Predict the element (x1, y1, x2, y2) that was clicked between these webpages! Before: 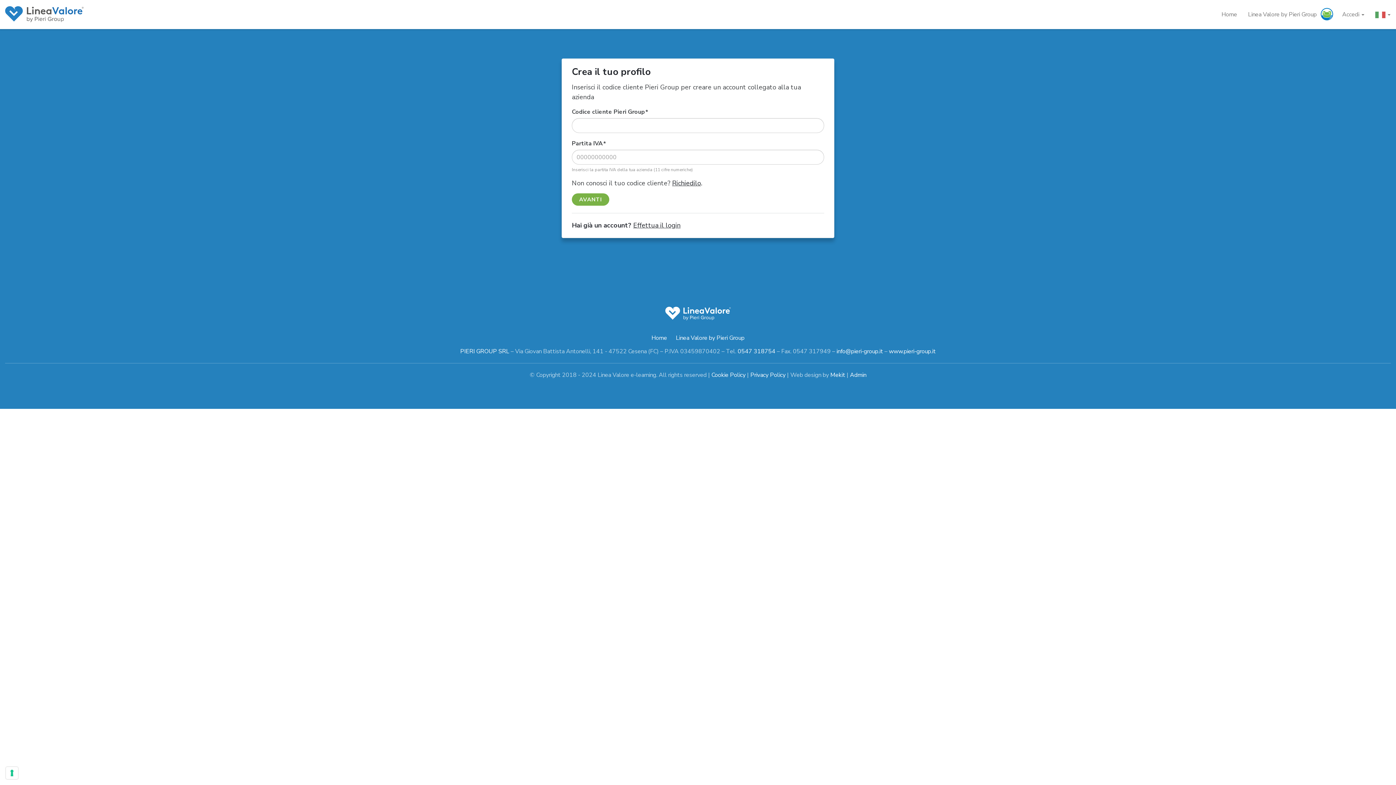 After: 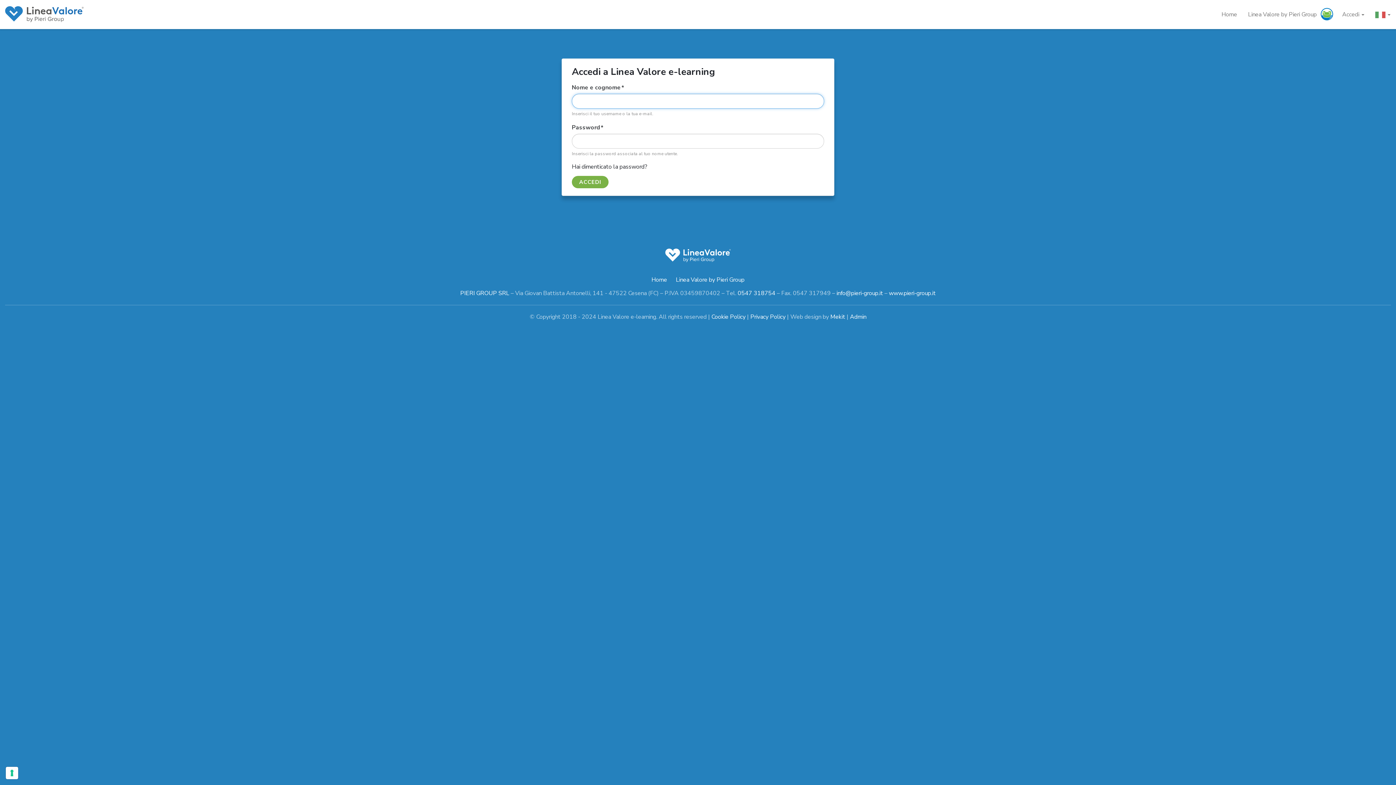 Action: label: Effettua il login bbox: (633, 220, 680, 229)